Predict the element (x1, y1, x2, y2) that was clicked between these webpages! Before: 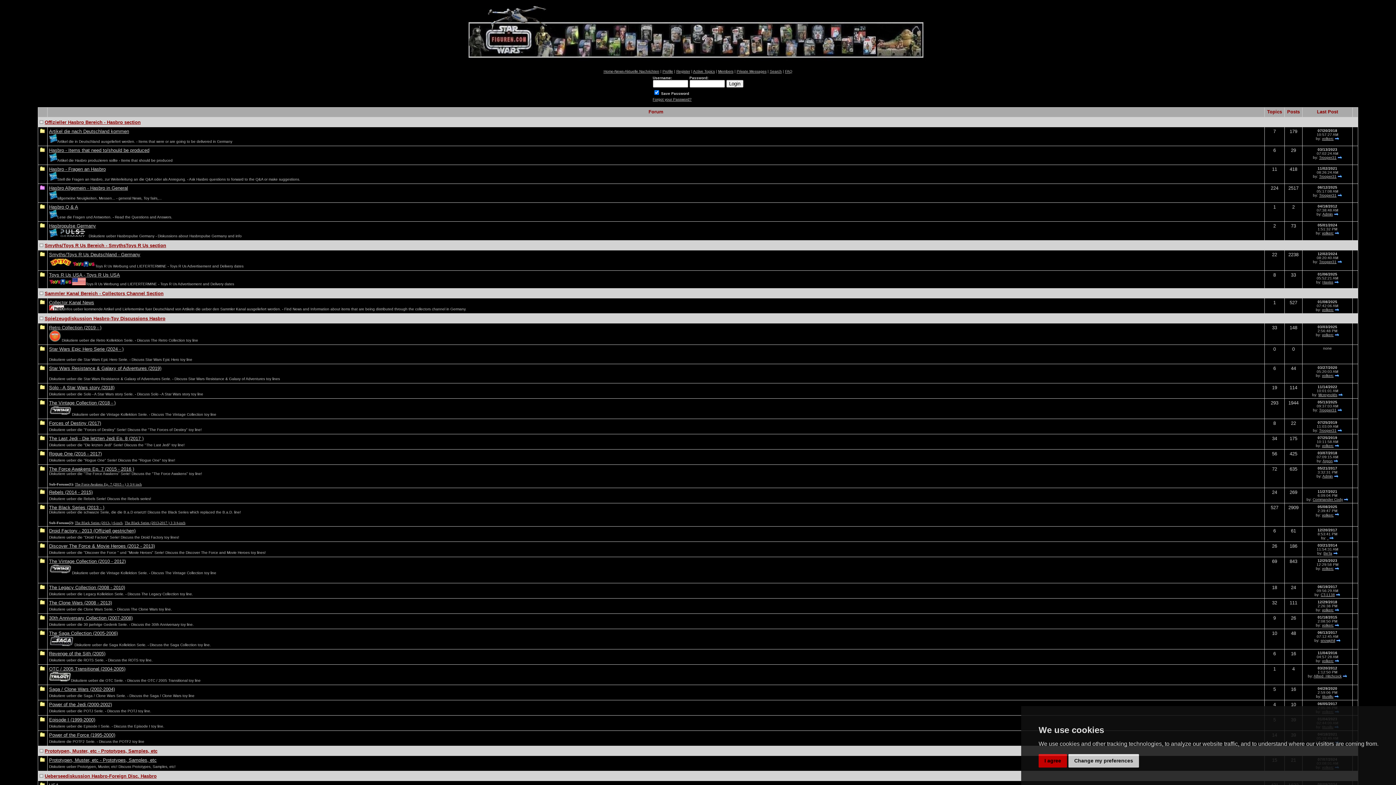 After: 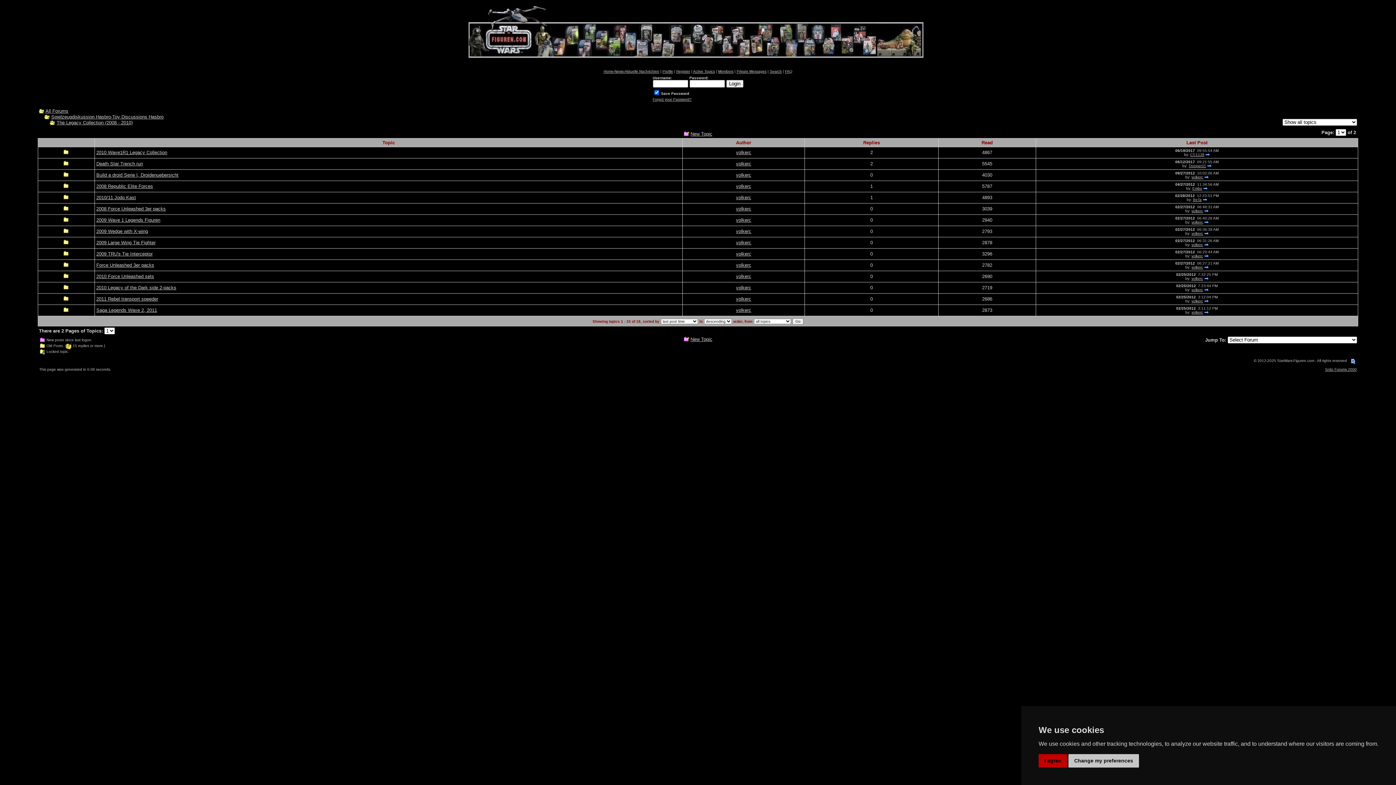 Action: bbox: (40, 585, 45, 591)